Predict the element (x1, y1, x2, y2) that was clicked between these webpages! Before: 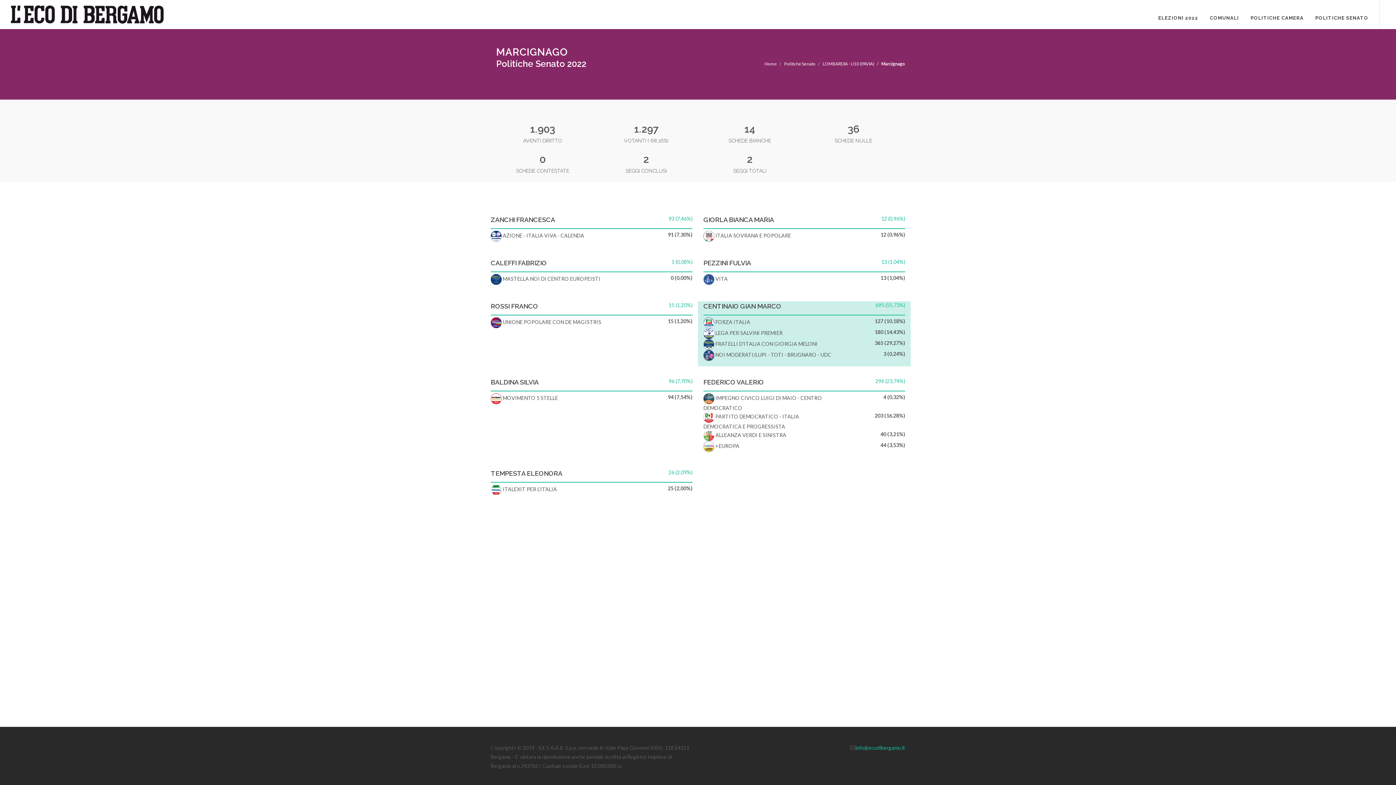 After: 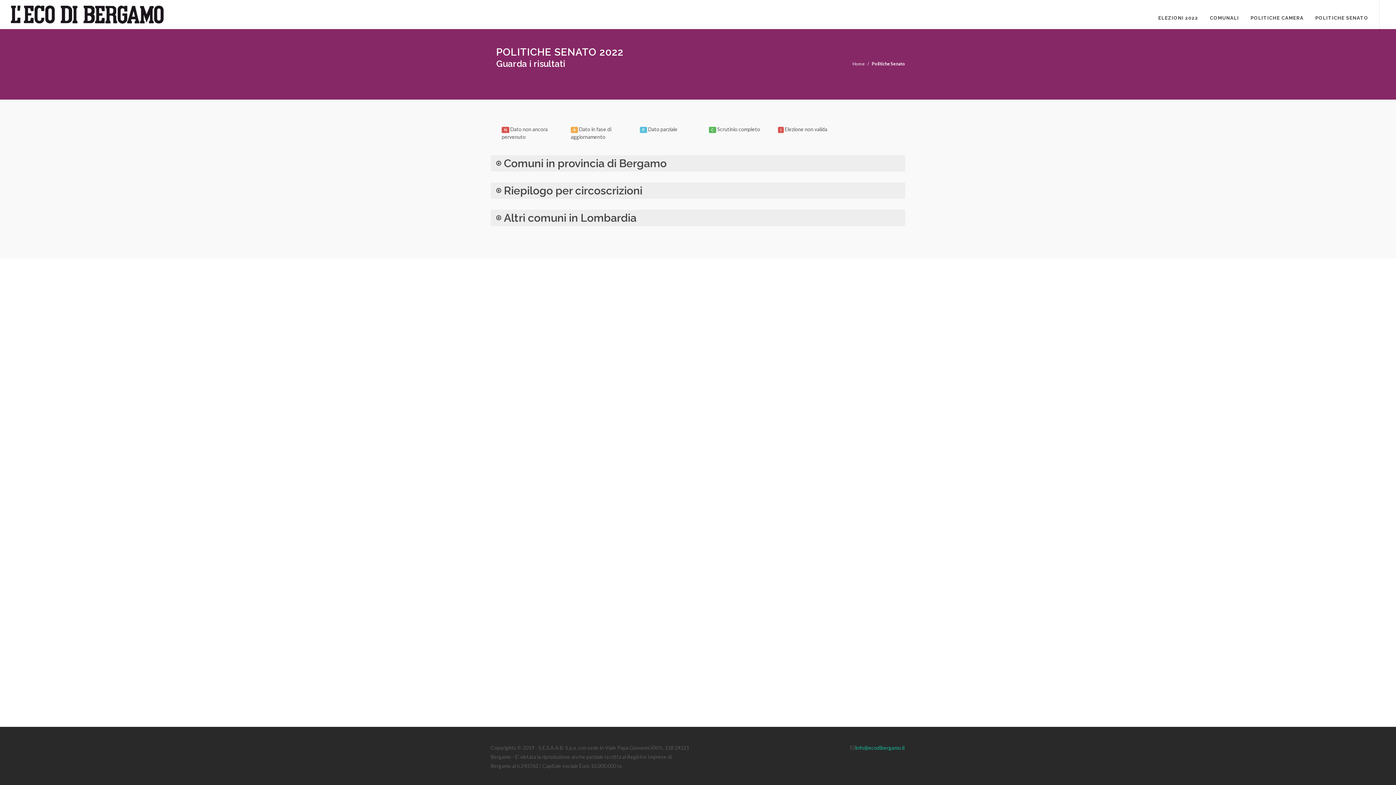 Action: label: Politiche Senato bbox: (784, 61, 815, 66)